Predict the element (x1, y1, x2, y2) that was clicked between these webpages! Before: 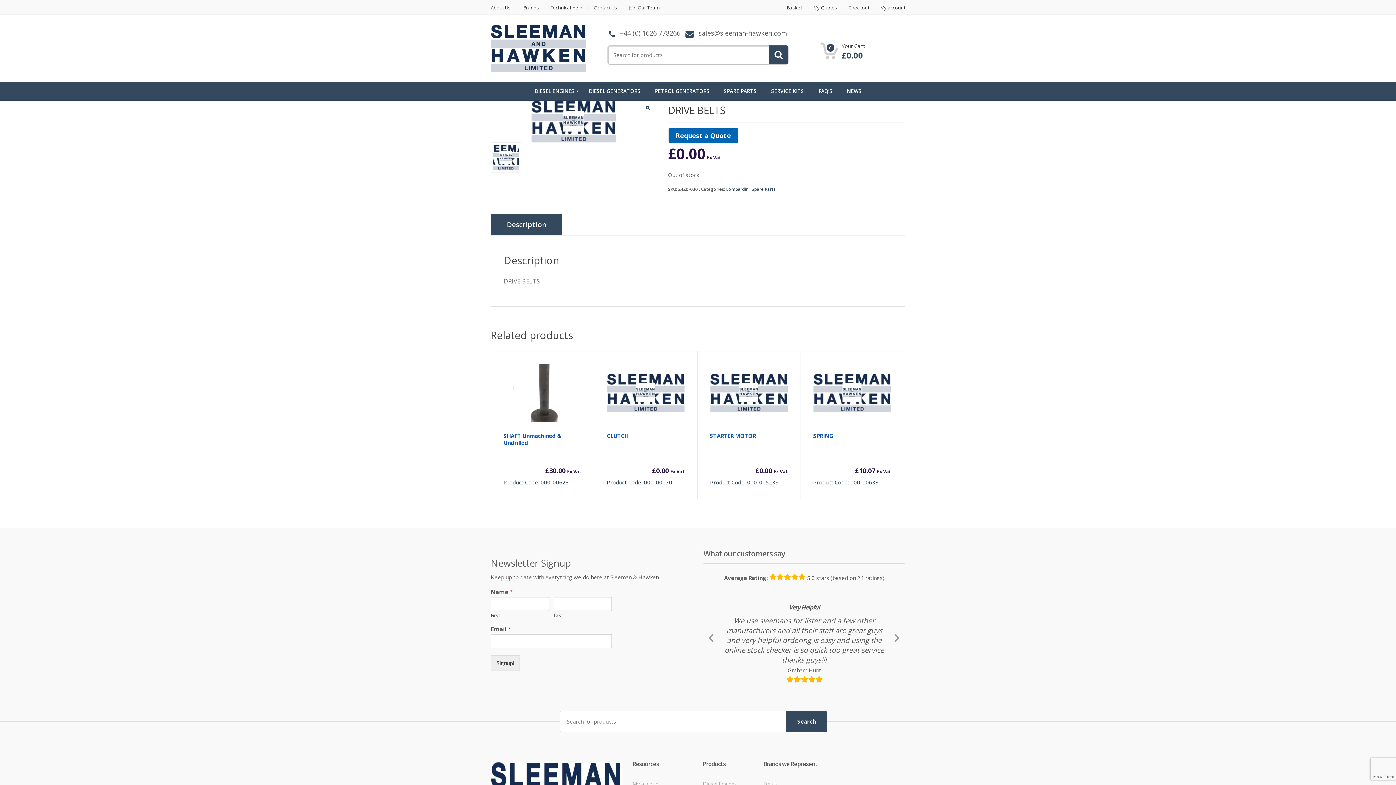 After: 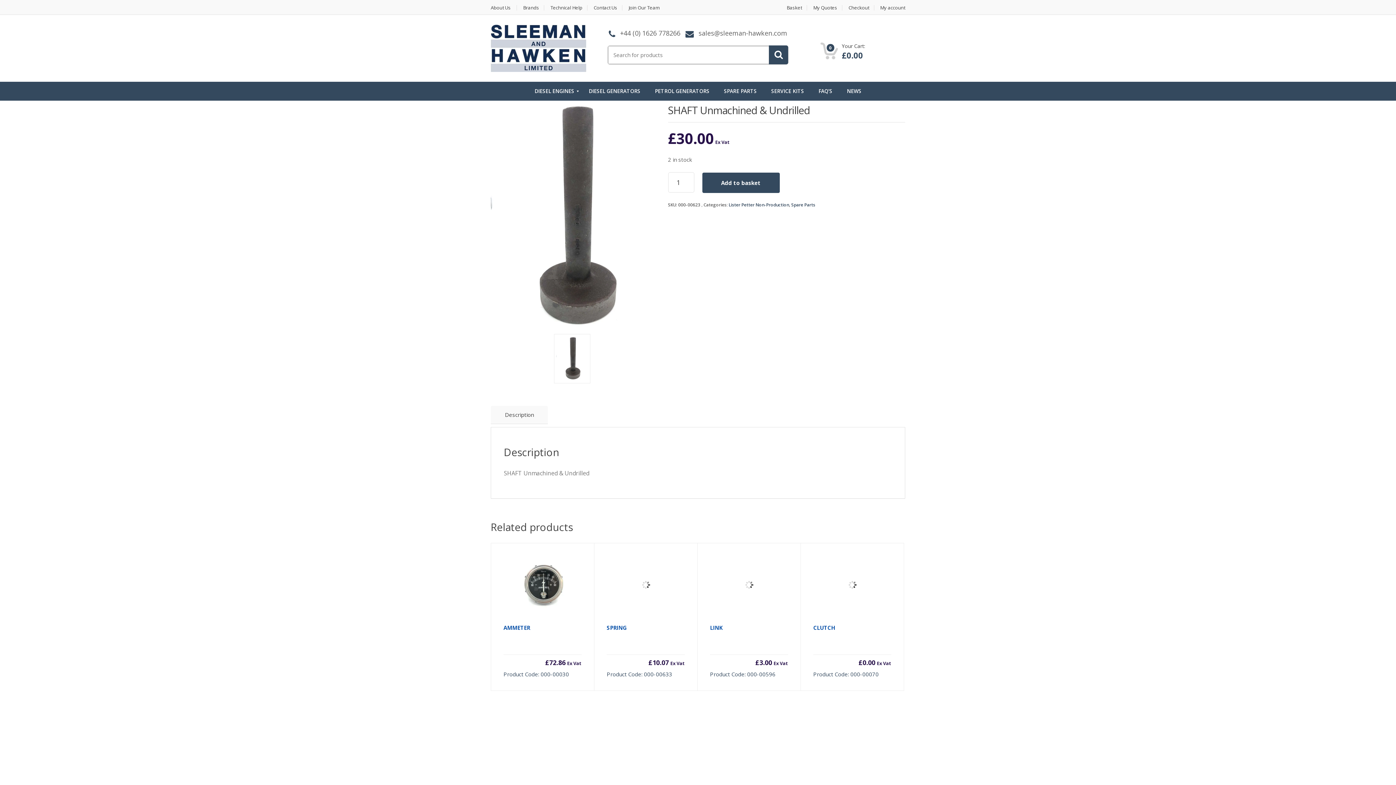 Action: label: SHAFT Unmachined & Undrilled
£30.00 Ex Vat
Product Code: 000-00623 bbox: (491, 351, 594, 498)